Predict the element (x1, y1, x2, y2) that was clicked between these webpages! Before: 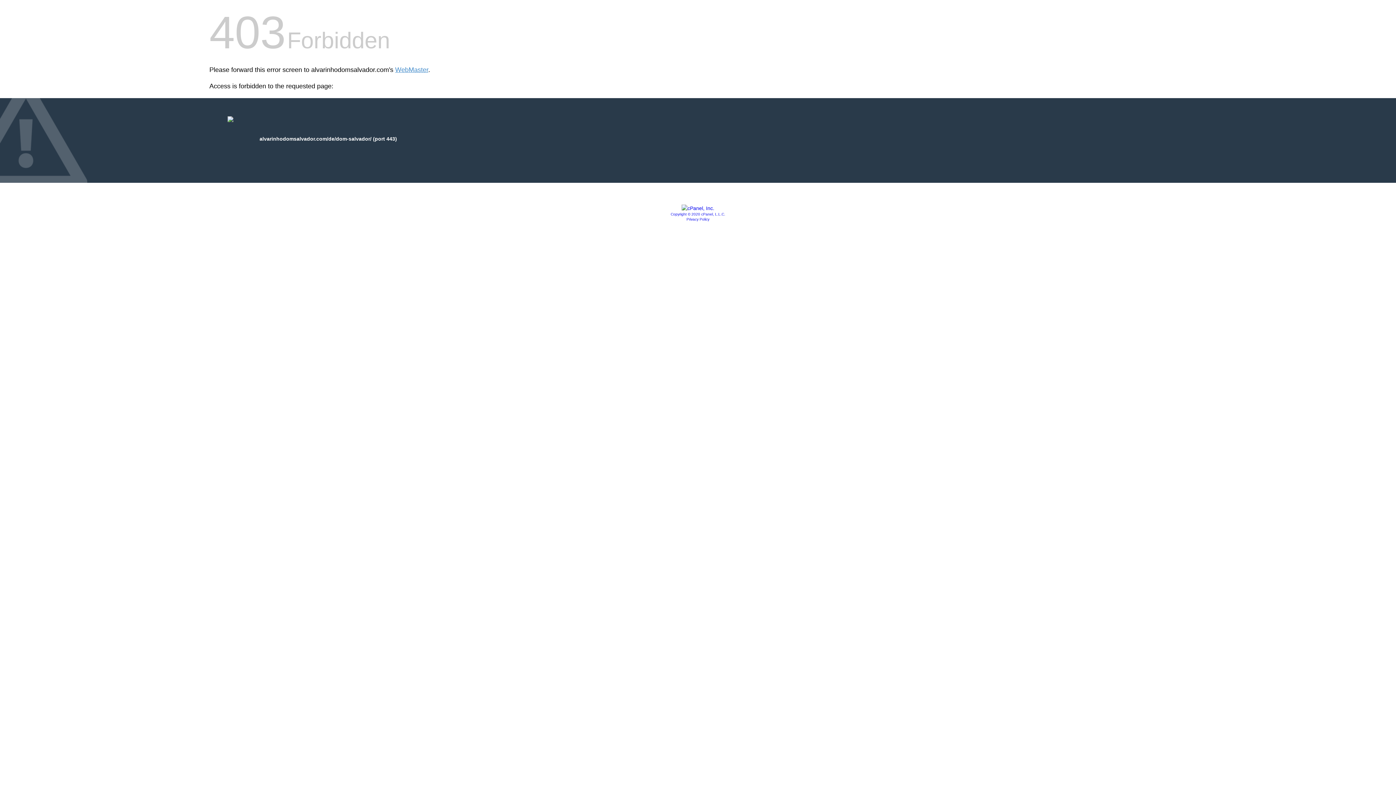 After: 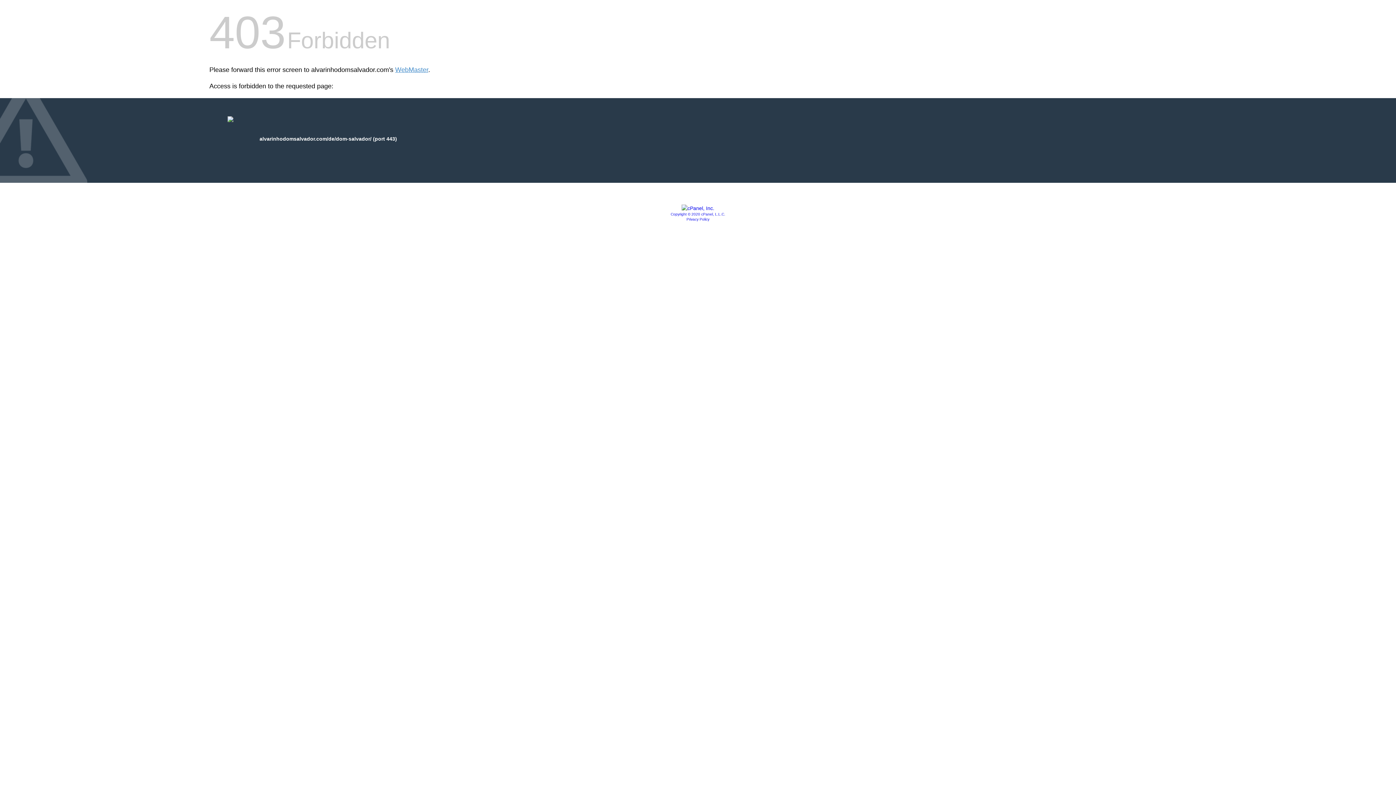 Action: bbox: (686, 217, 709, 221) label: Privacy Policy